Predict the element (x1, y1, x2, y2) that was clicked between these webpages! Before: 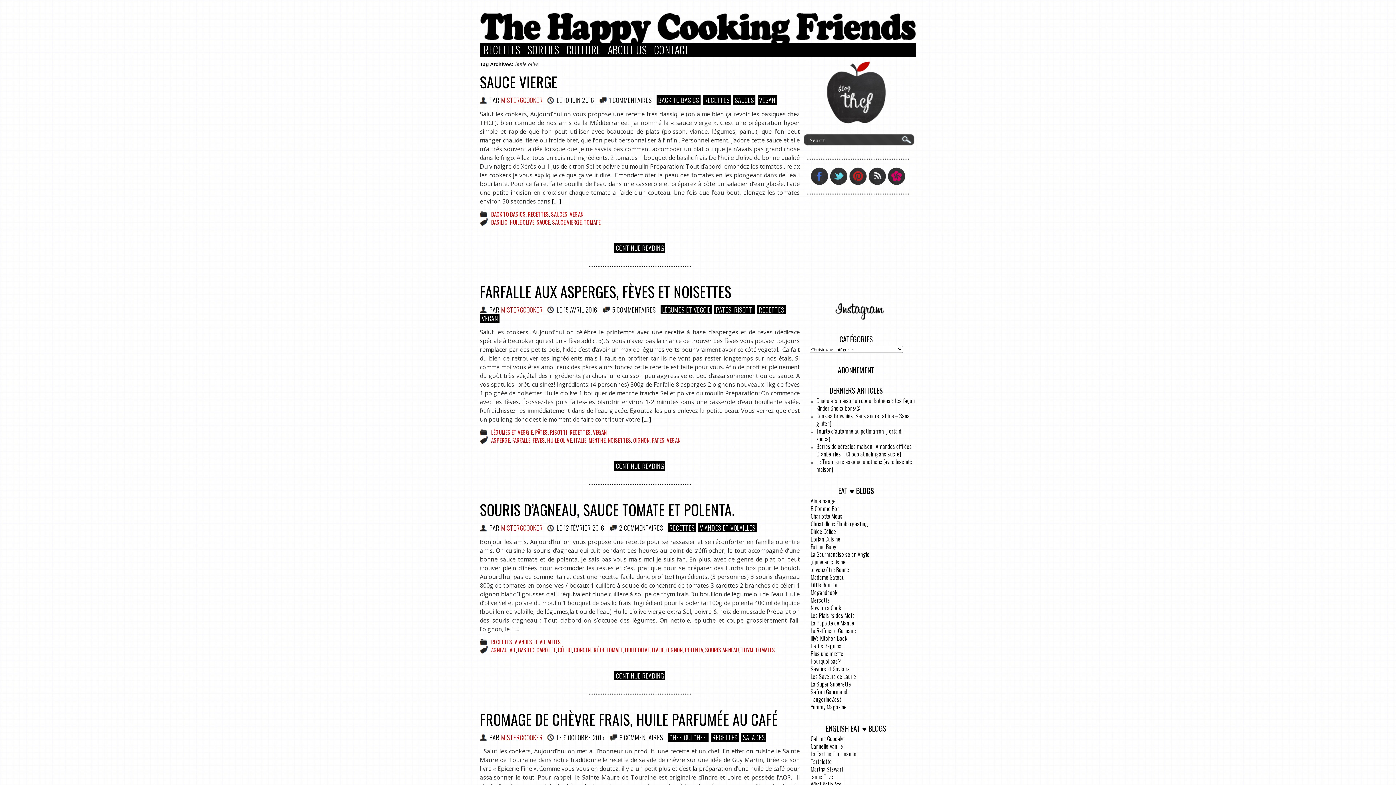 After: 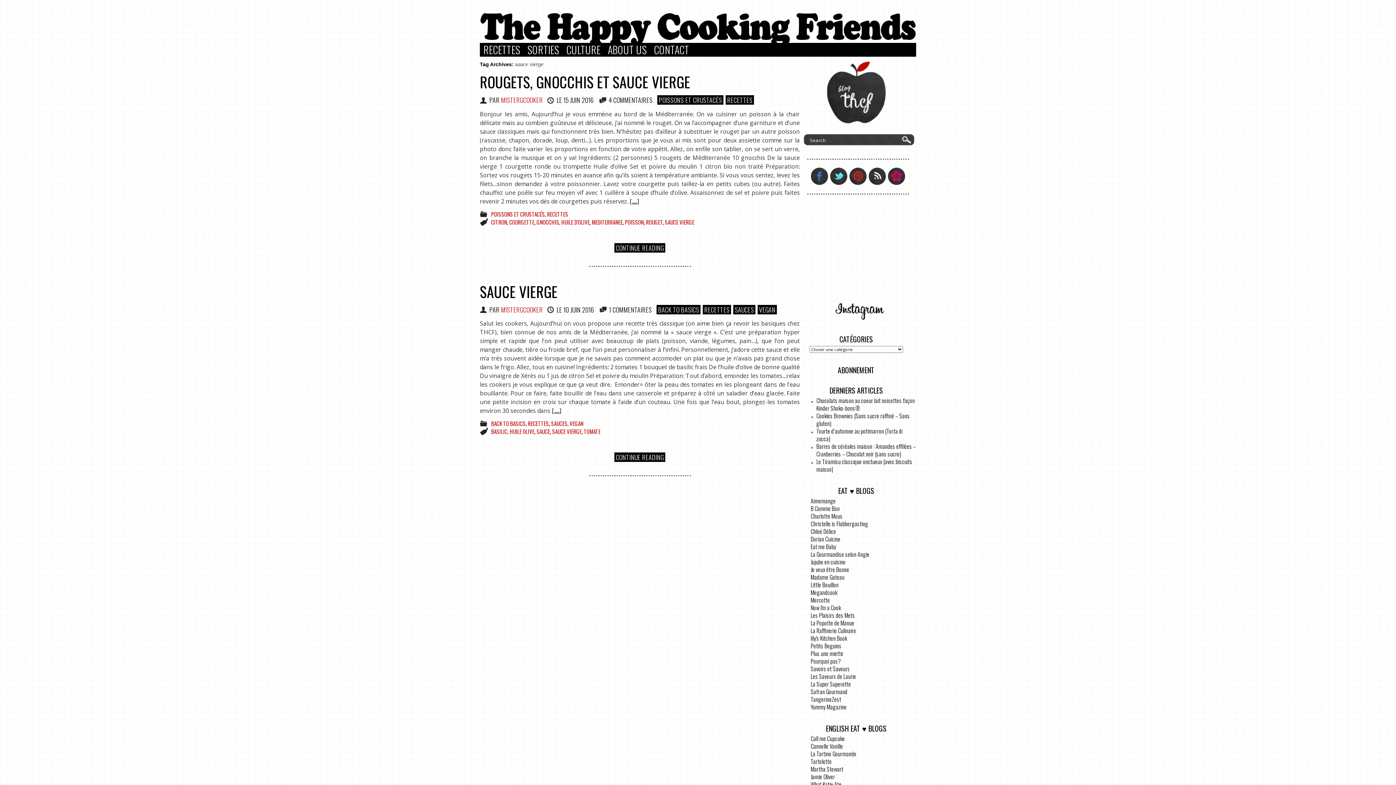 Action: bbox: (552, 218, 581, 226) label: SAUCE VIERGE